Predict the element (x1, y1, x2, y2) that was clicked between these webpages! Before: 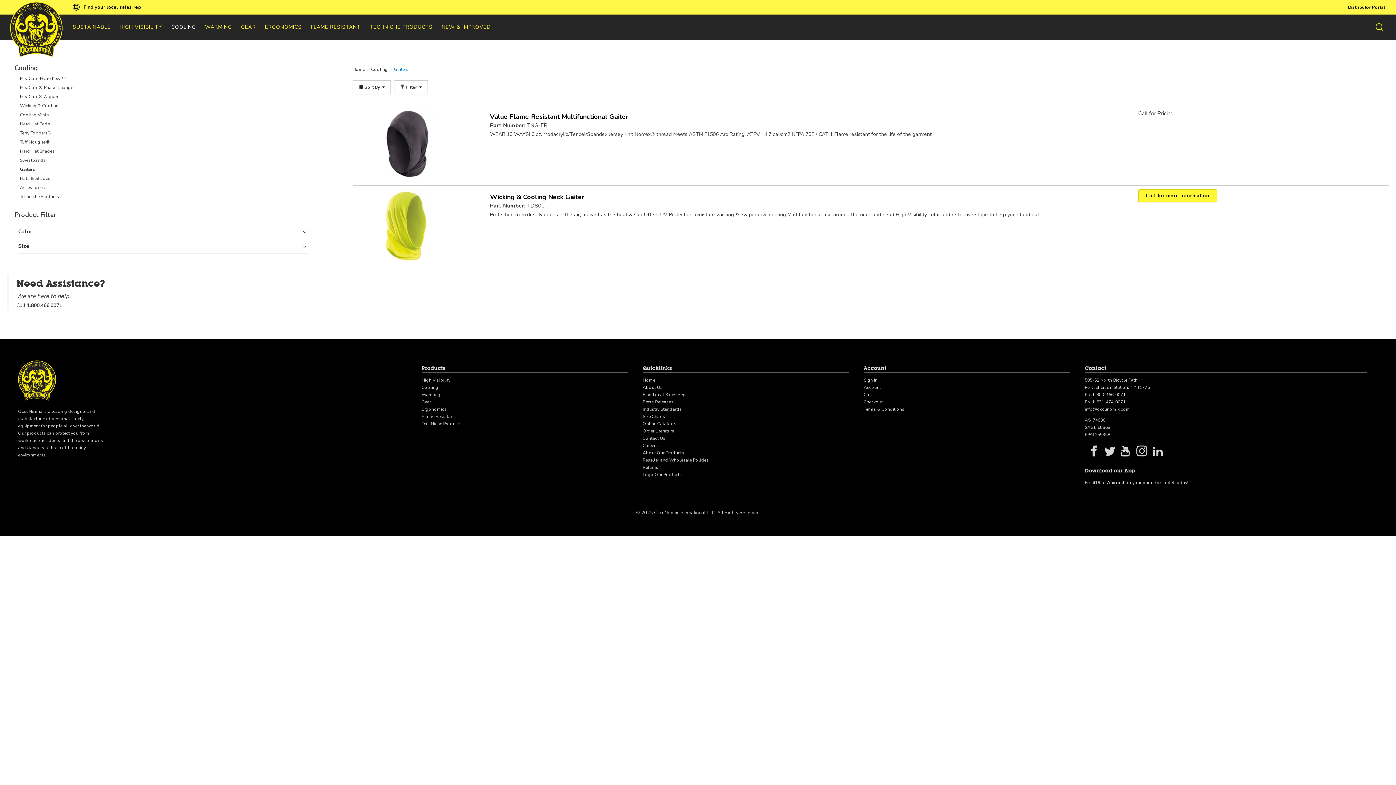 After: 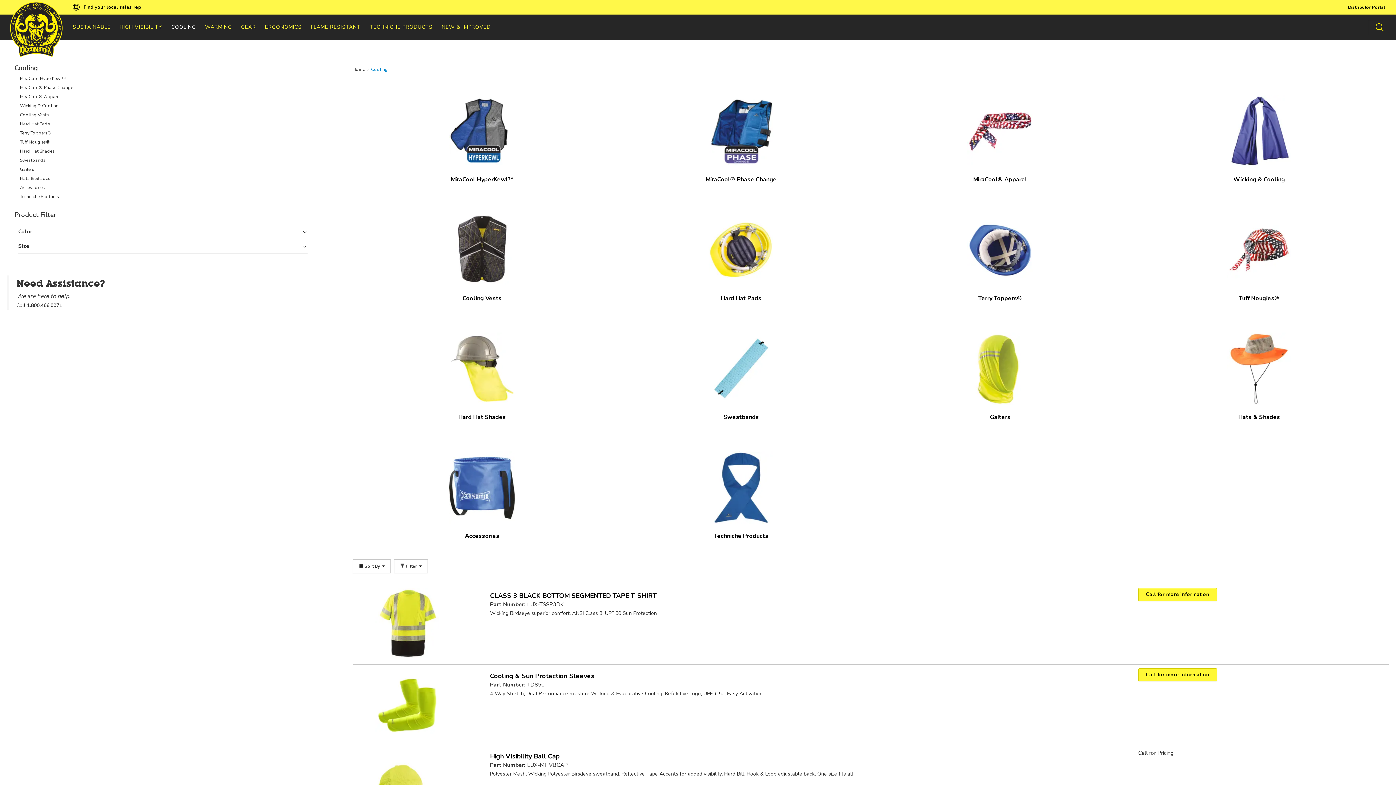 Action: bbox: (371, 65, 388, 72) label: Cooling